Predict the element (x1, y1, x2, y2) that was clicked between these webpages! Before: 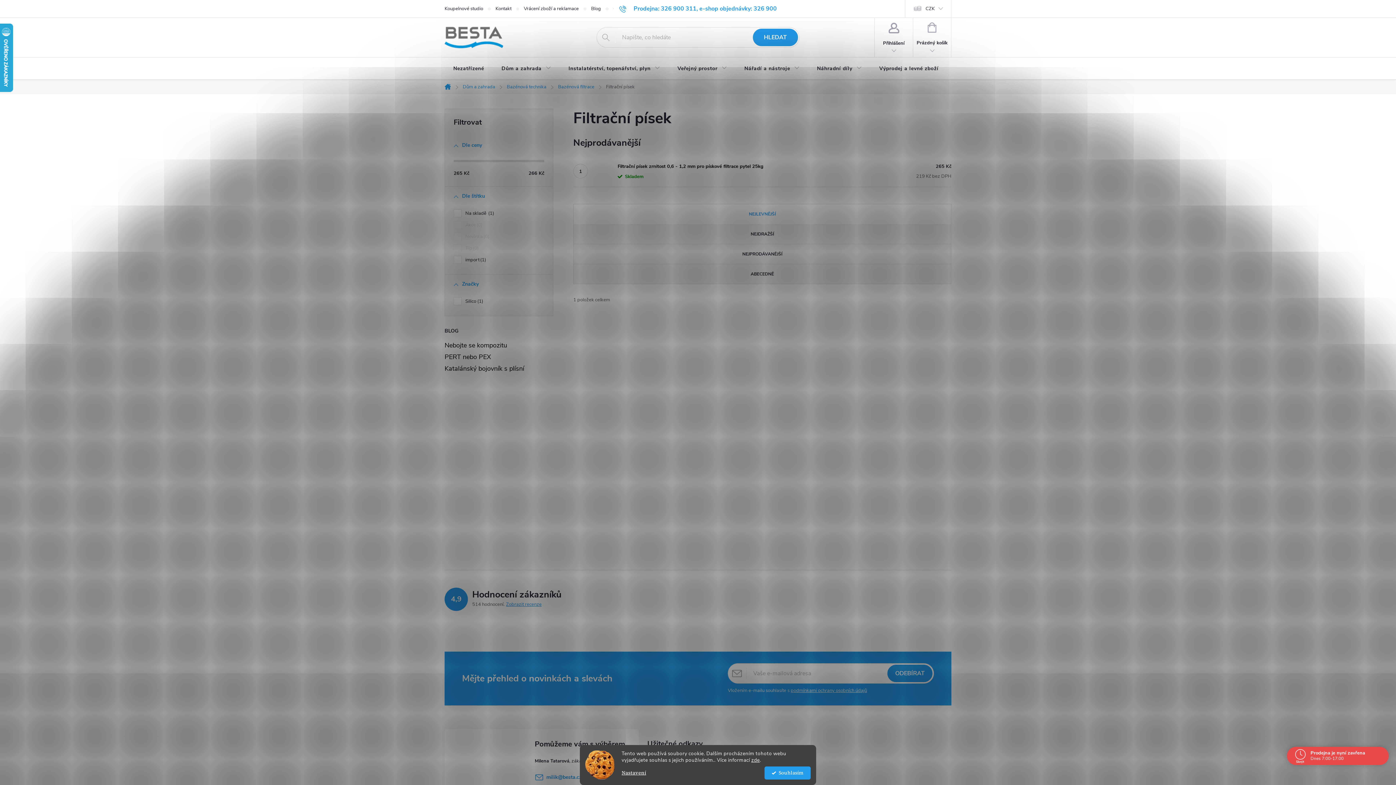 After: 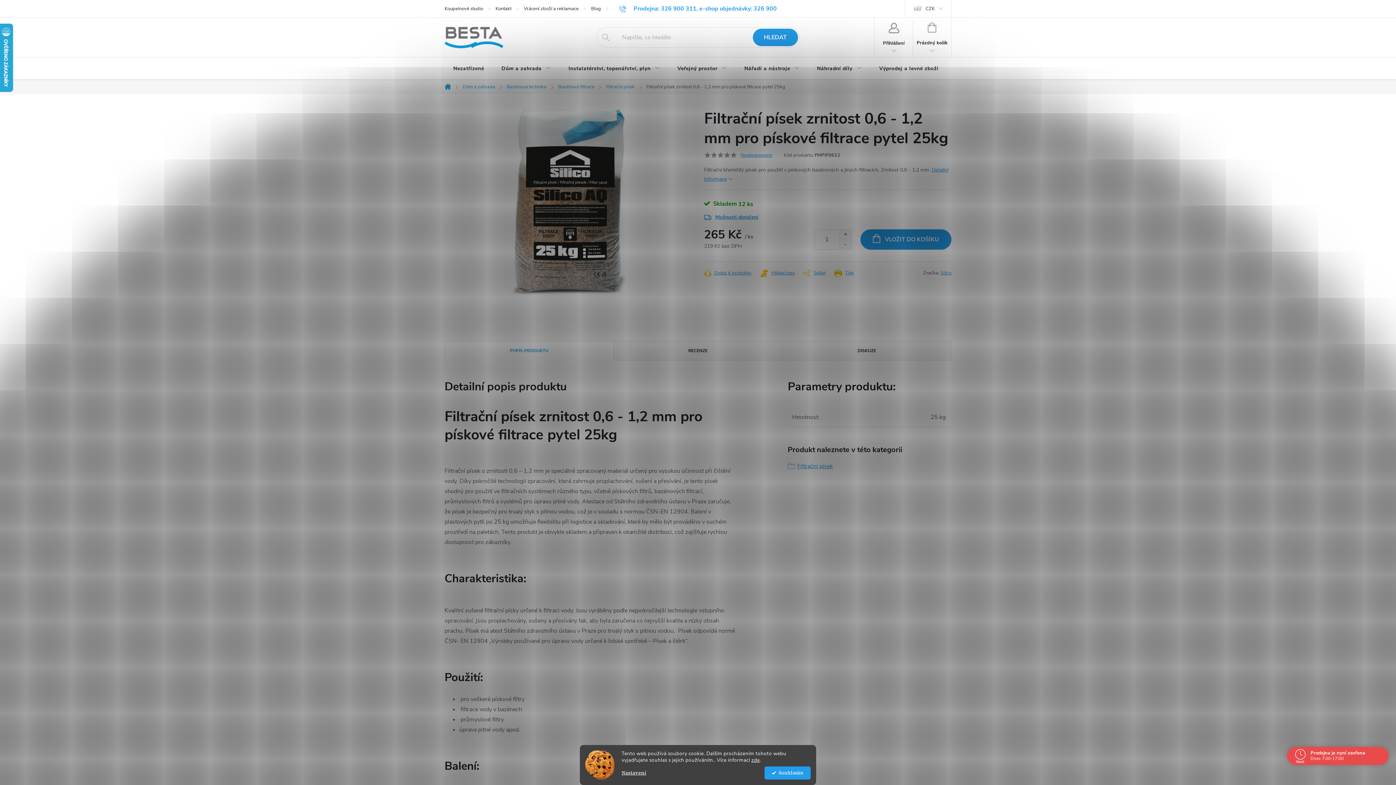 Action: label: Filtrační písek zrnitost 0,6 - 1,2 mm pro pískové filtrace pytel 25kg bbox: (617, 162, 944, 170)